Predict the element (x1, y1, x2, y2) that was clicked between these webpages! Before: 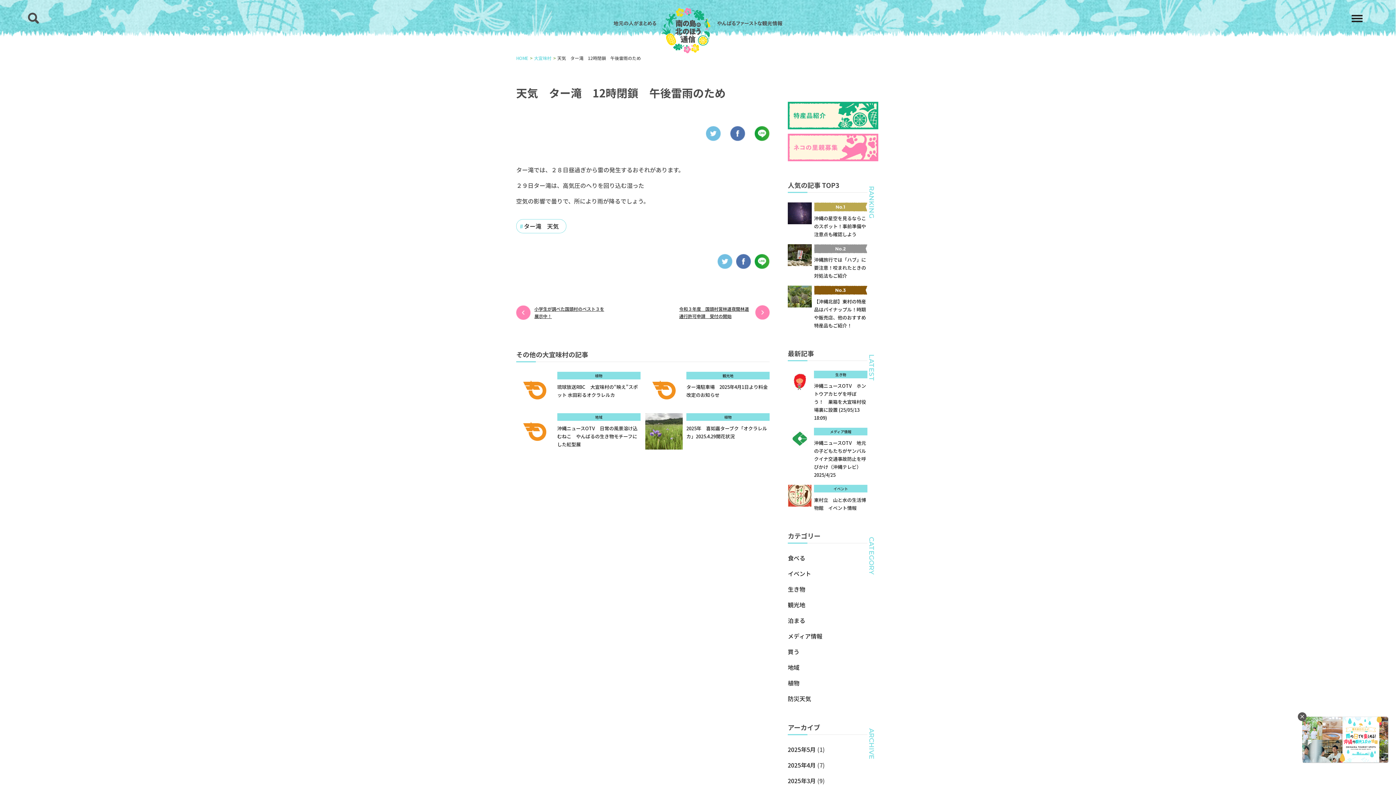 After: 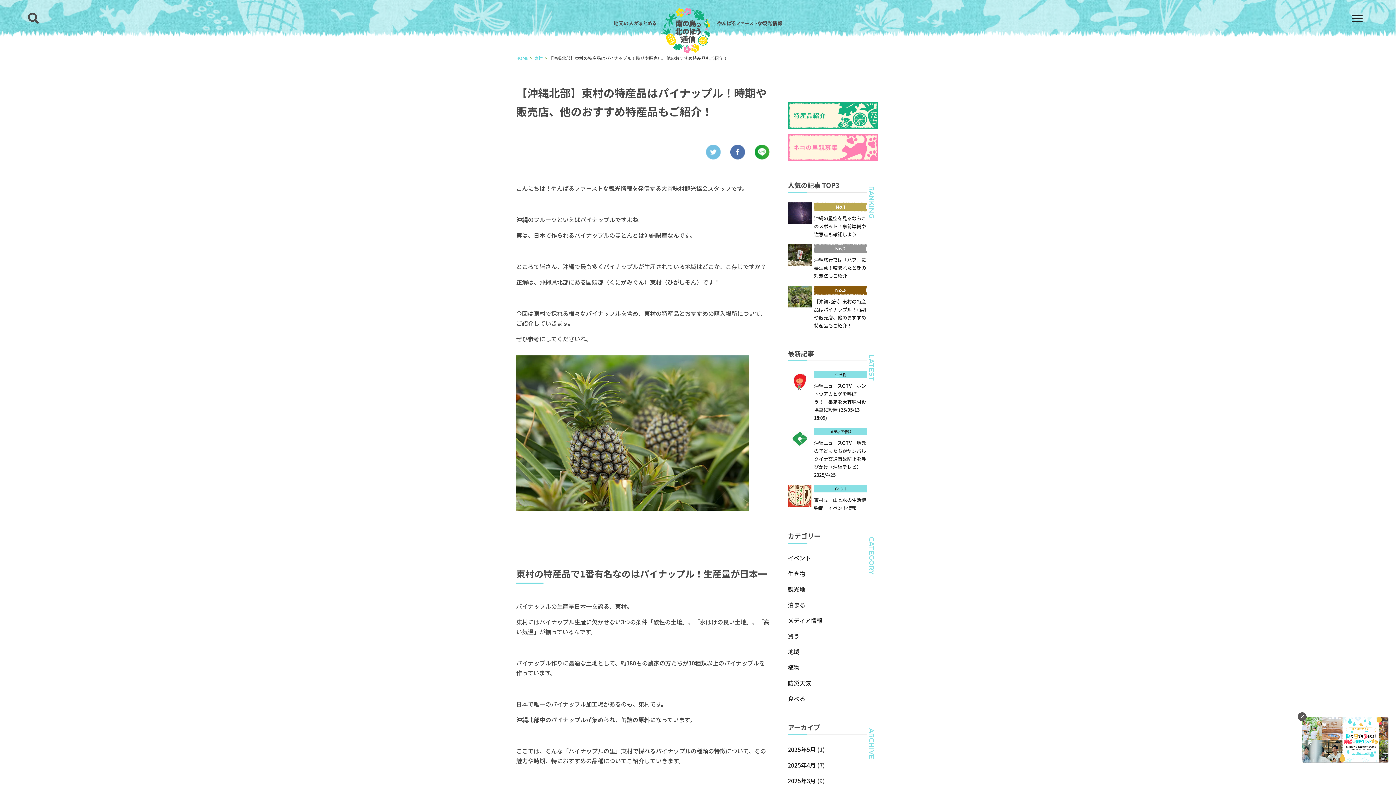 Action: bbox: (788, 285, 867, 329) label: 【沖縄北部】東村の特産品はパイナップル！時期や販売店、他のおすすめ特産品もご紹介！